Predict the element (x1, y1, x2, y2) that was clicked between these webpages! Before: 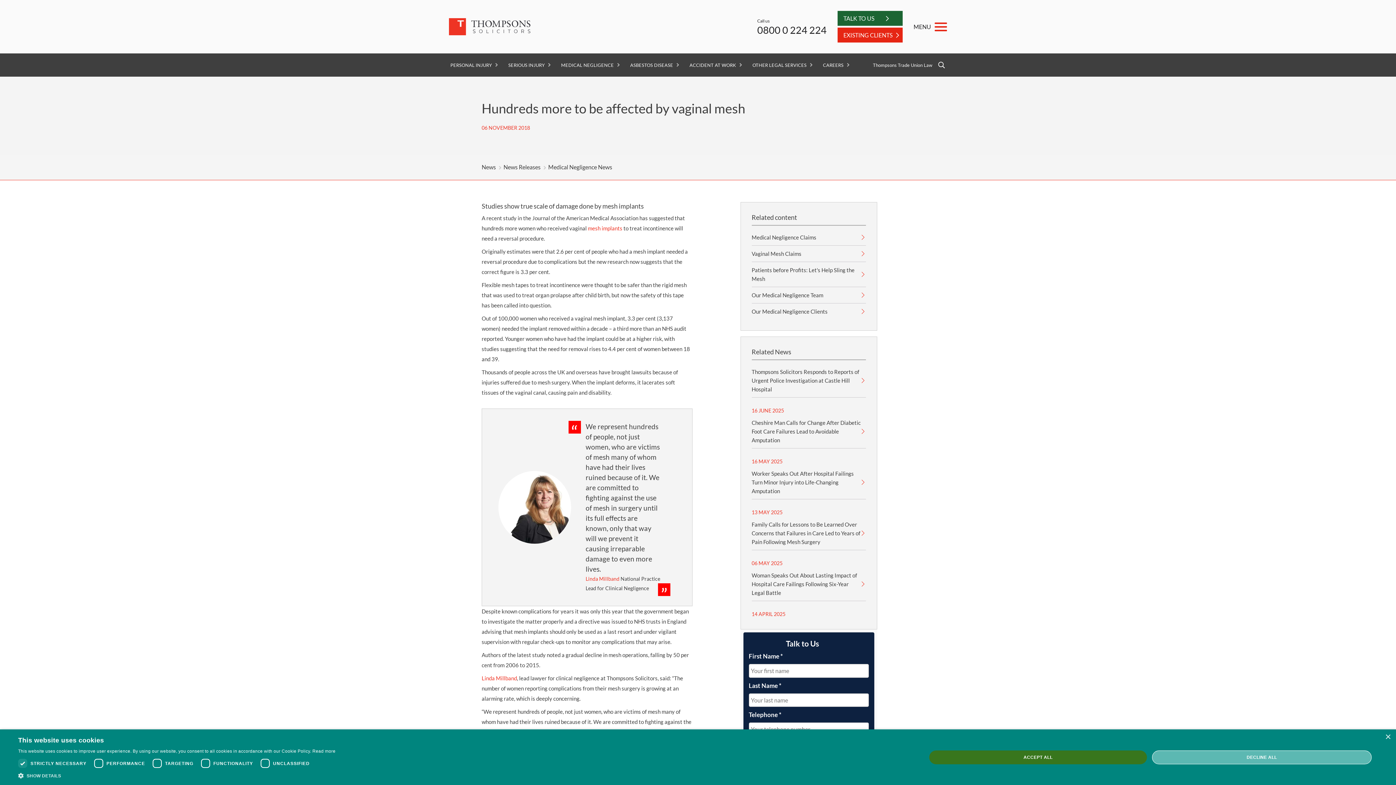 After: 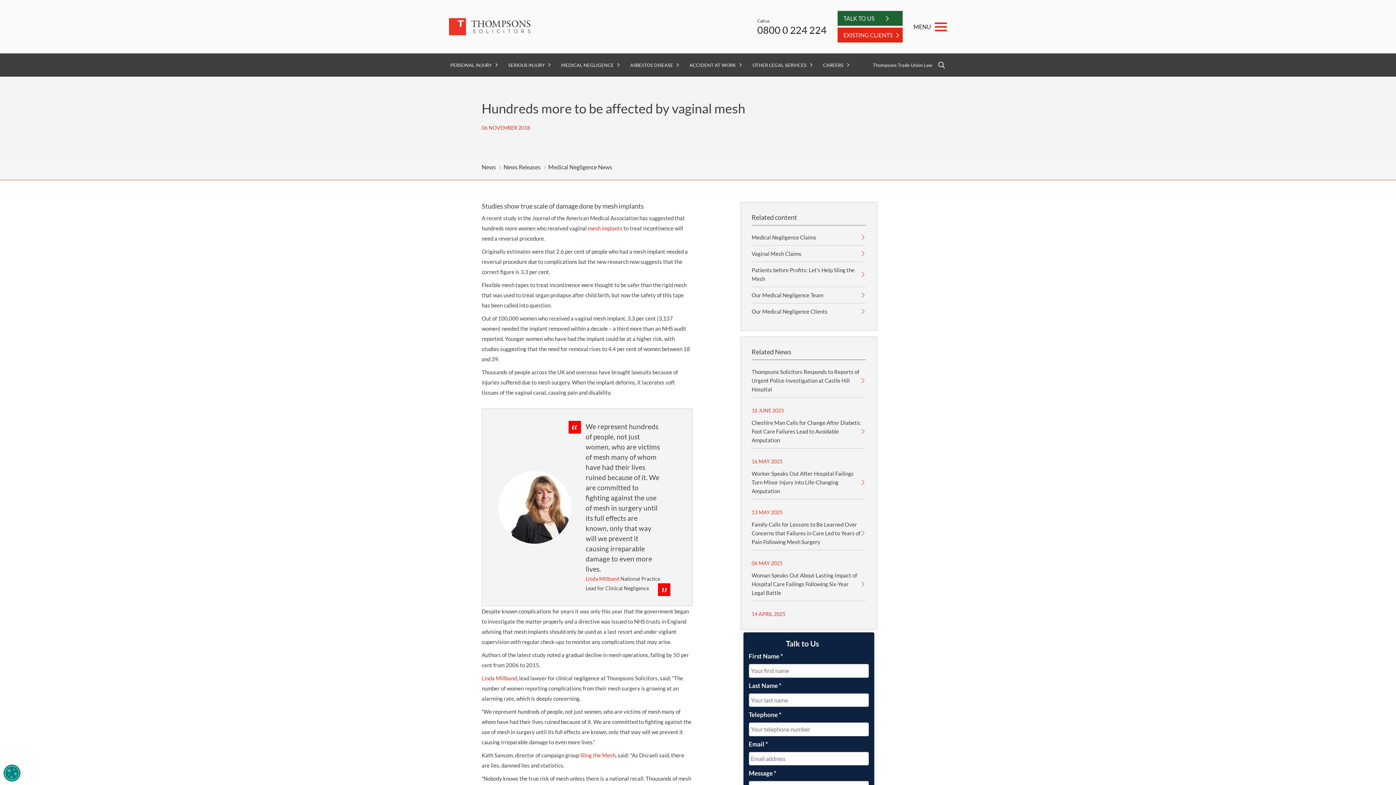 Action: bbox: (929, 750, 1147, 764) label: ACCEPT ALL